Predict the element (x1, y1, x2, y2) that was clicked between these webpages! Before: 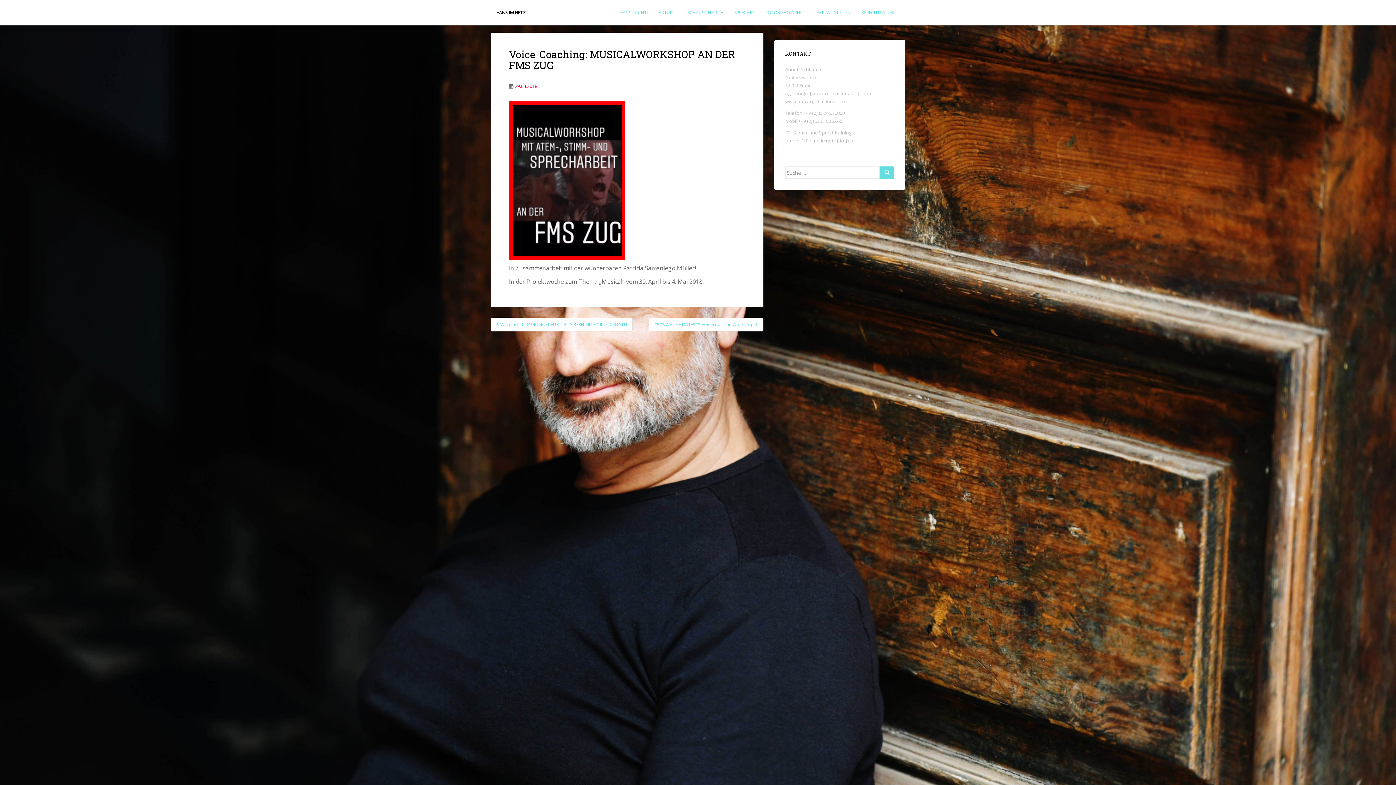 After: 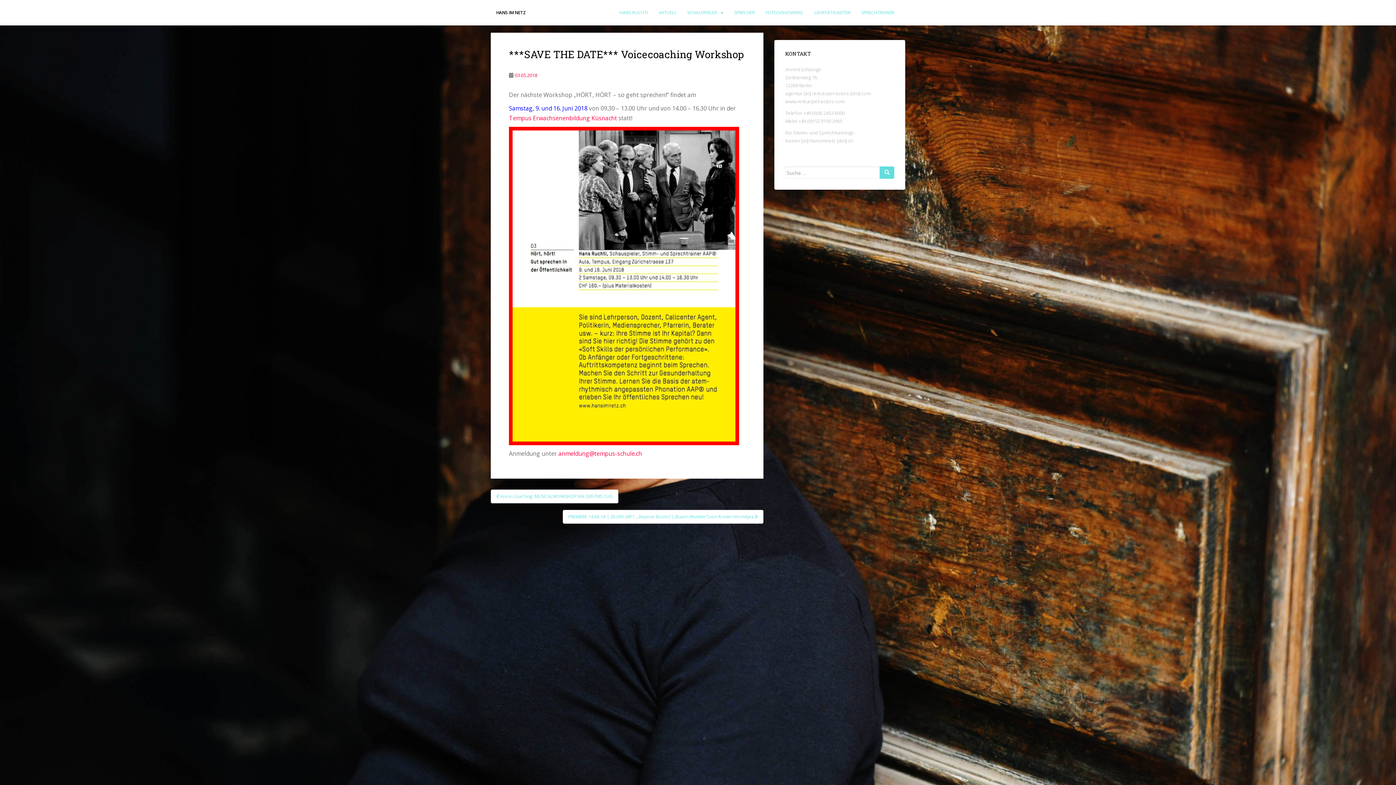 Action: label: ***SAVE THE DATE*** Voicecoaching Workshop  bbox: (649, 317, 763, 331)